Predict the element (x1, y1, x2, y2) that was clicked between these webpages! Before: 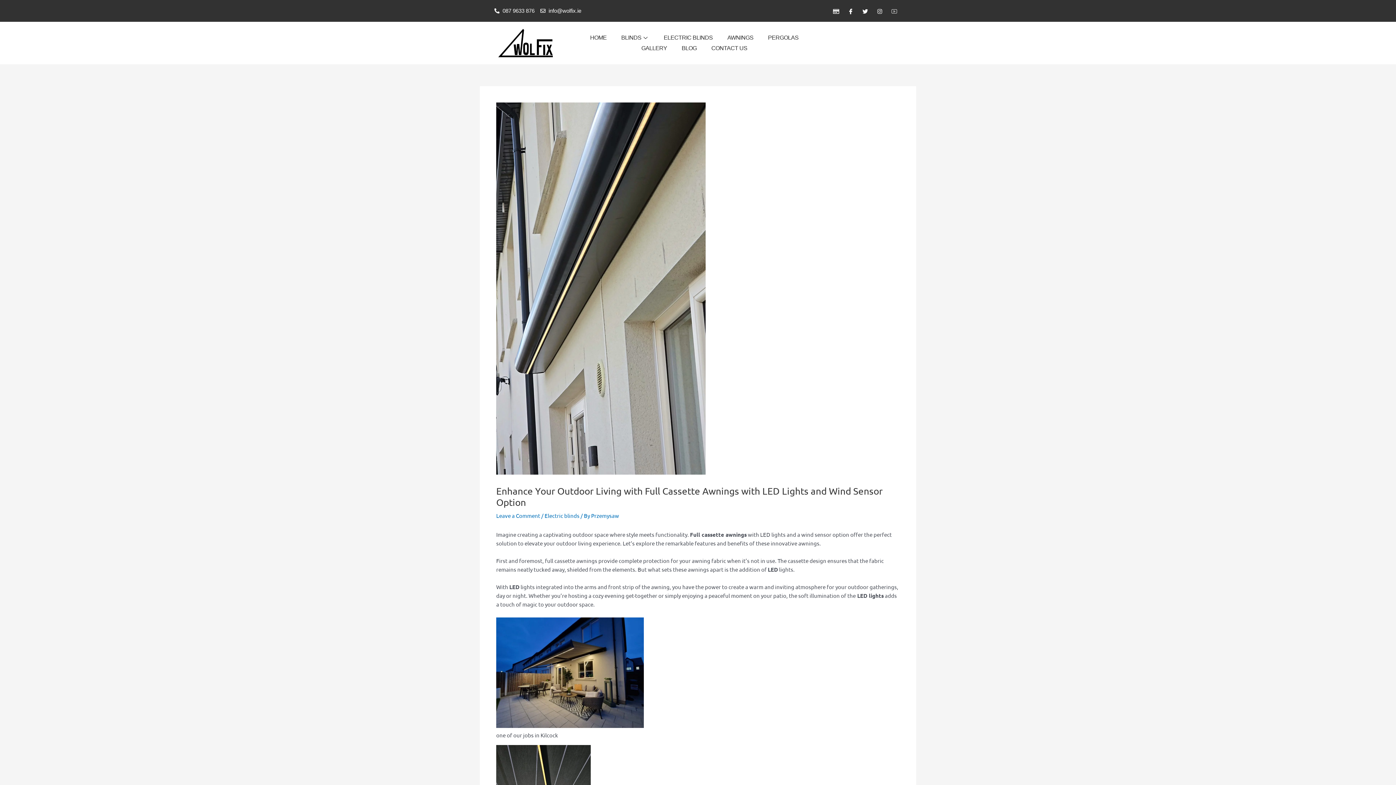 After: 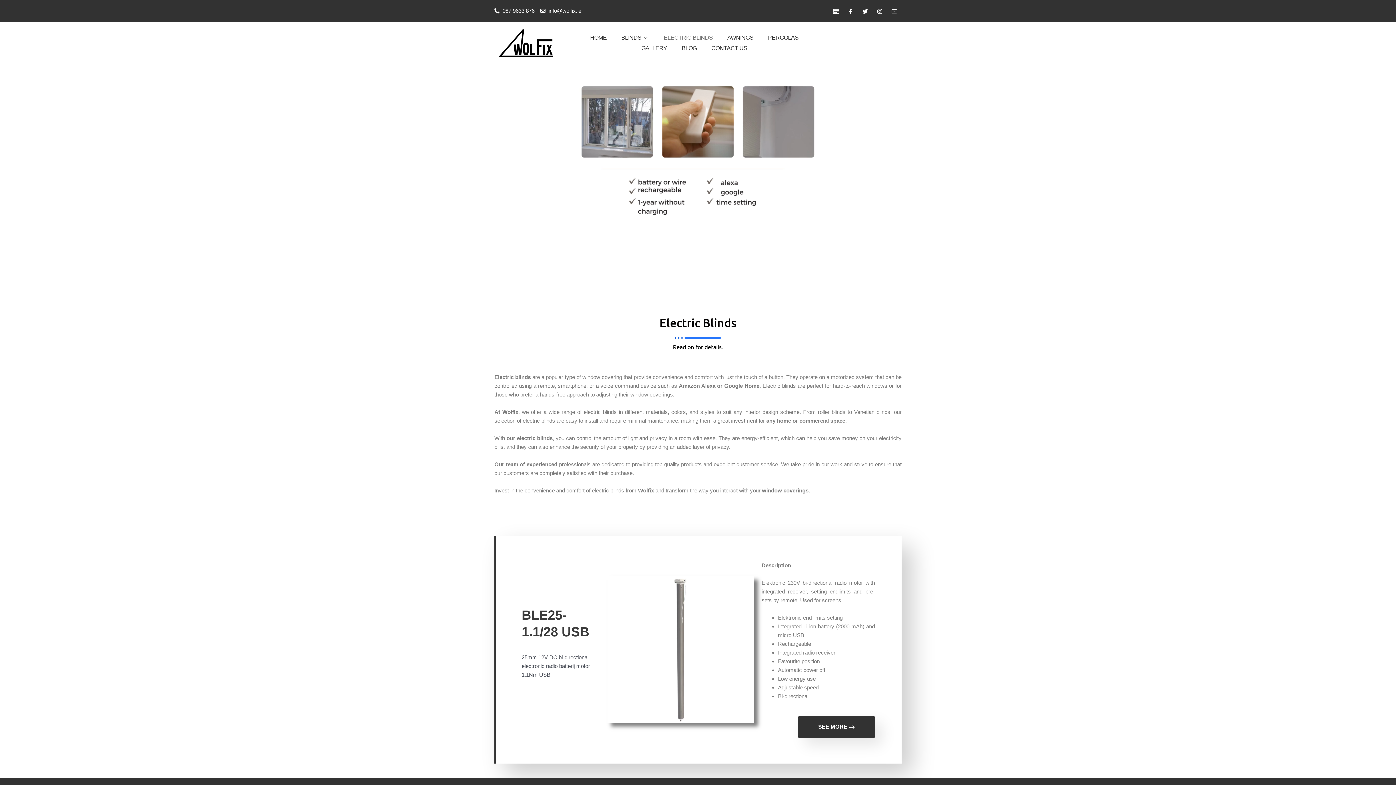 Action: label: ELECTRIC BLINDS bbox: (656, 32, 720, 43)